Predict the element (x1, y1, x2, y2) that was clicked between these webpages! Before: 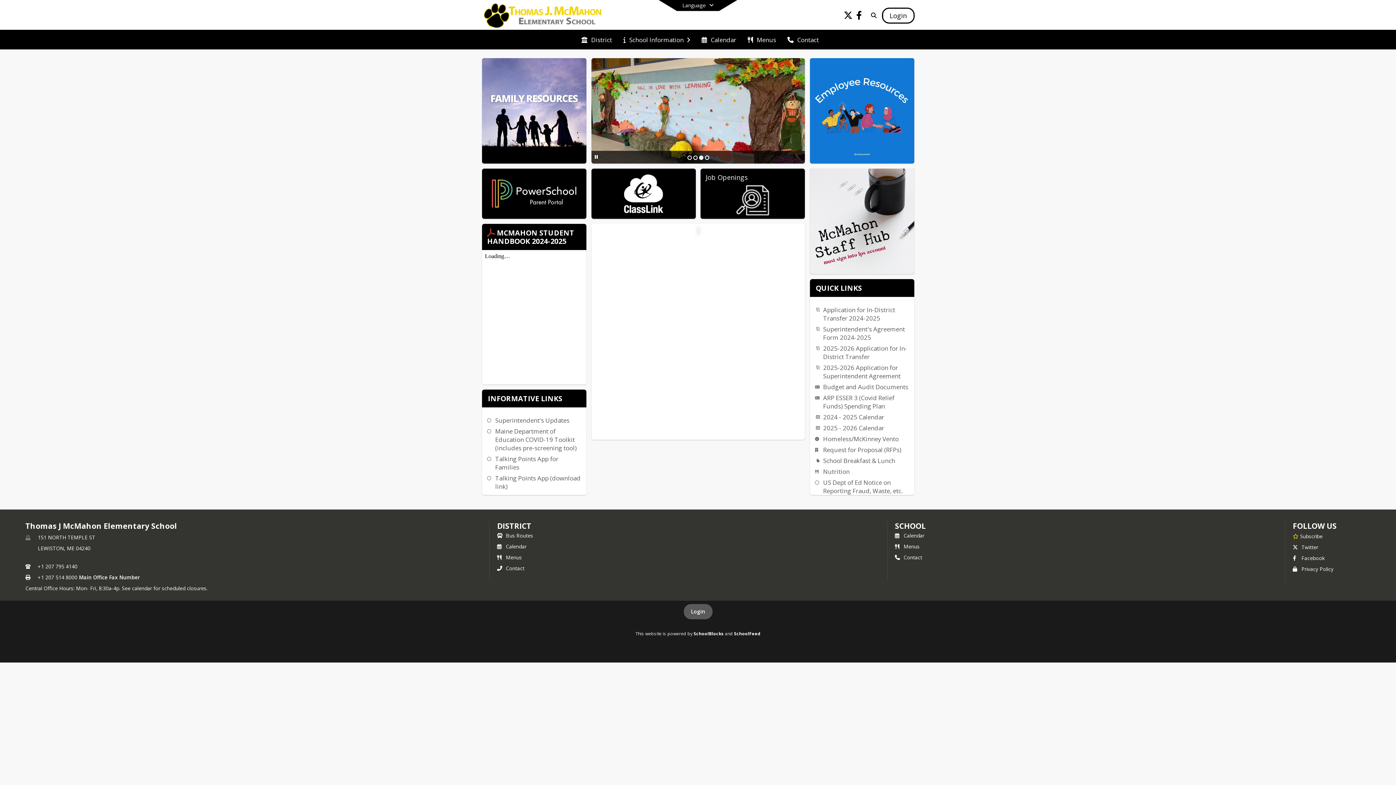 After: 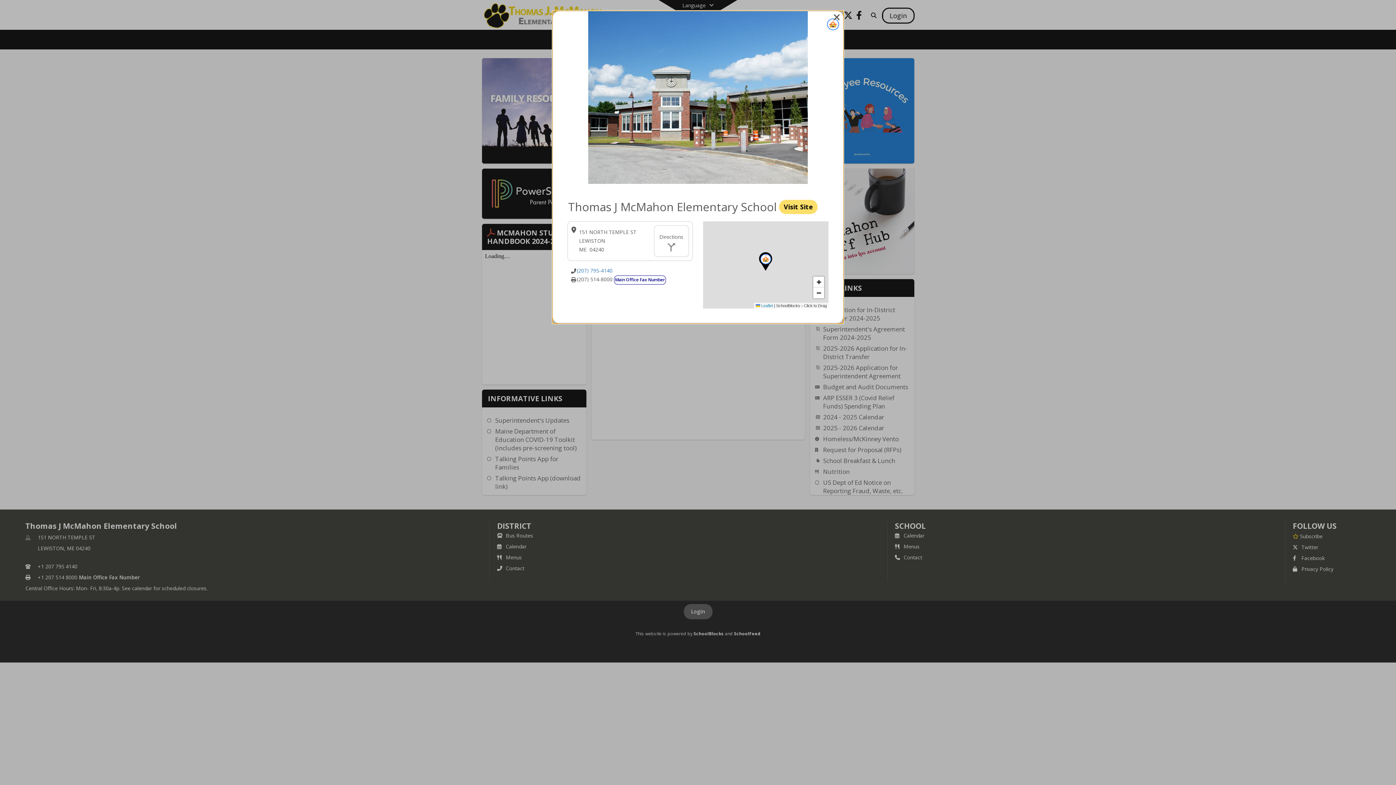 Action: label:  Contact bbox: (895, 554, 922, 561)